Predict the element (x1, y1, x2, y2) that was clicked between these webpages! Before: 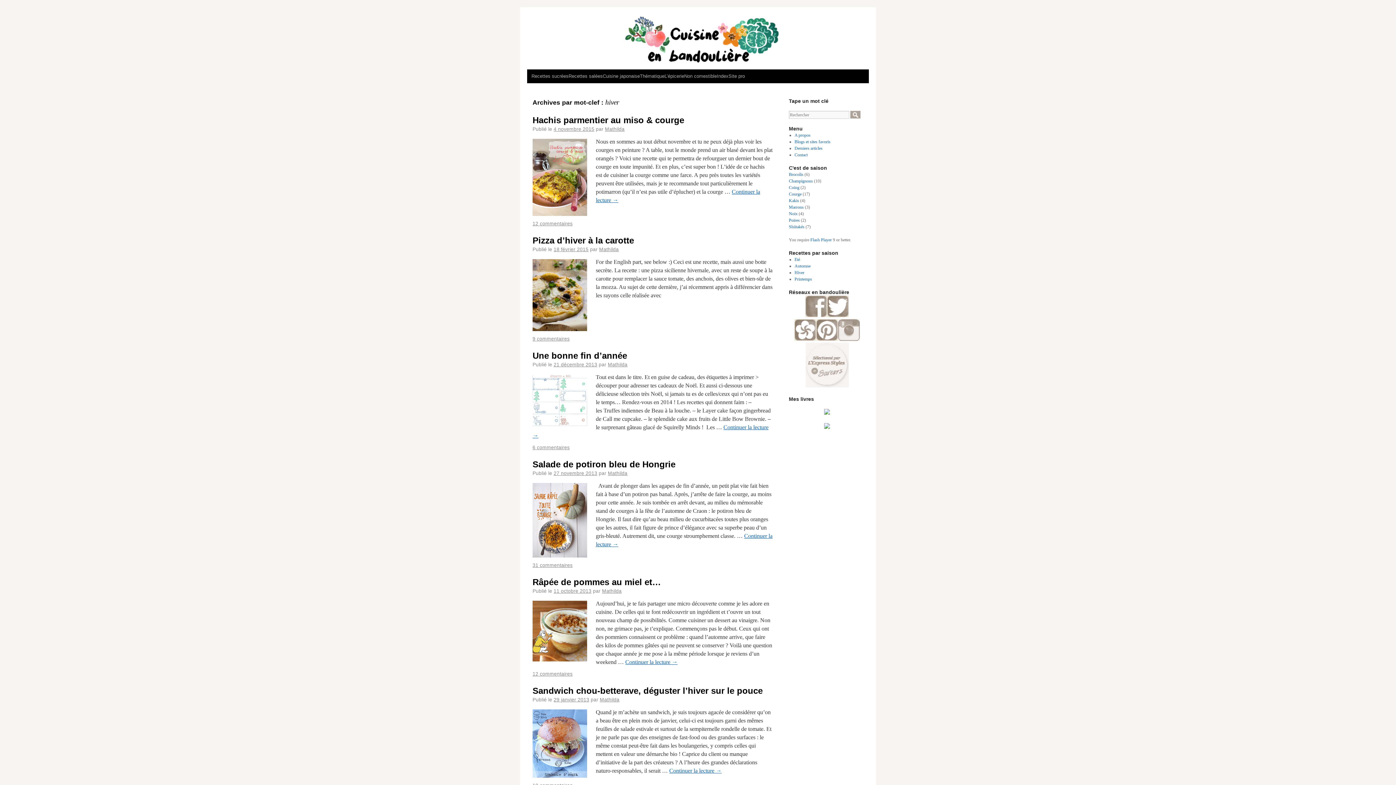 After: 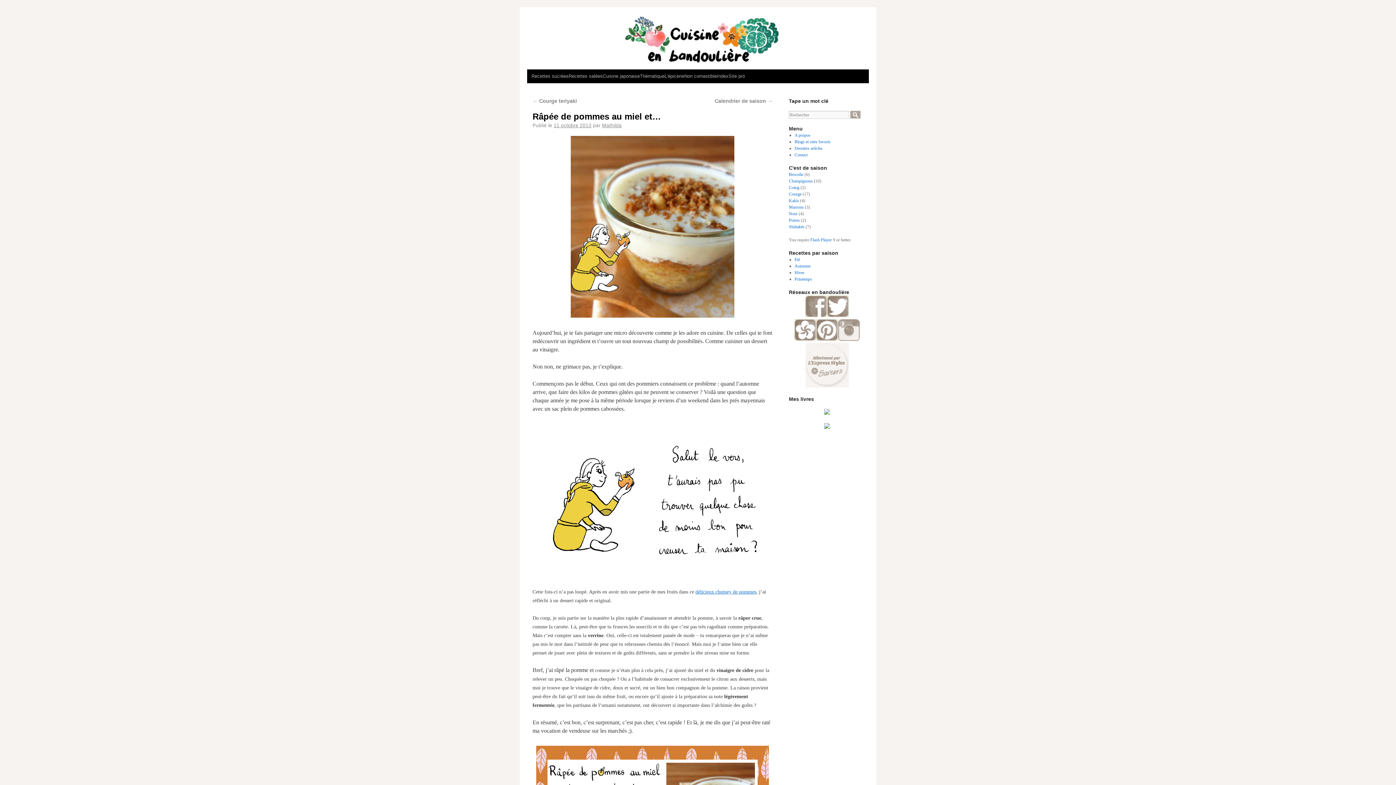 Action: label: Râpée de pommes au miel et… bbox: (532, 577, 661, 587)